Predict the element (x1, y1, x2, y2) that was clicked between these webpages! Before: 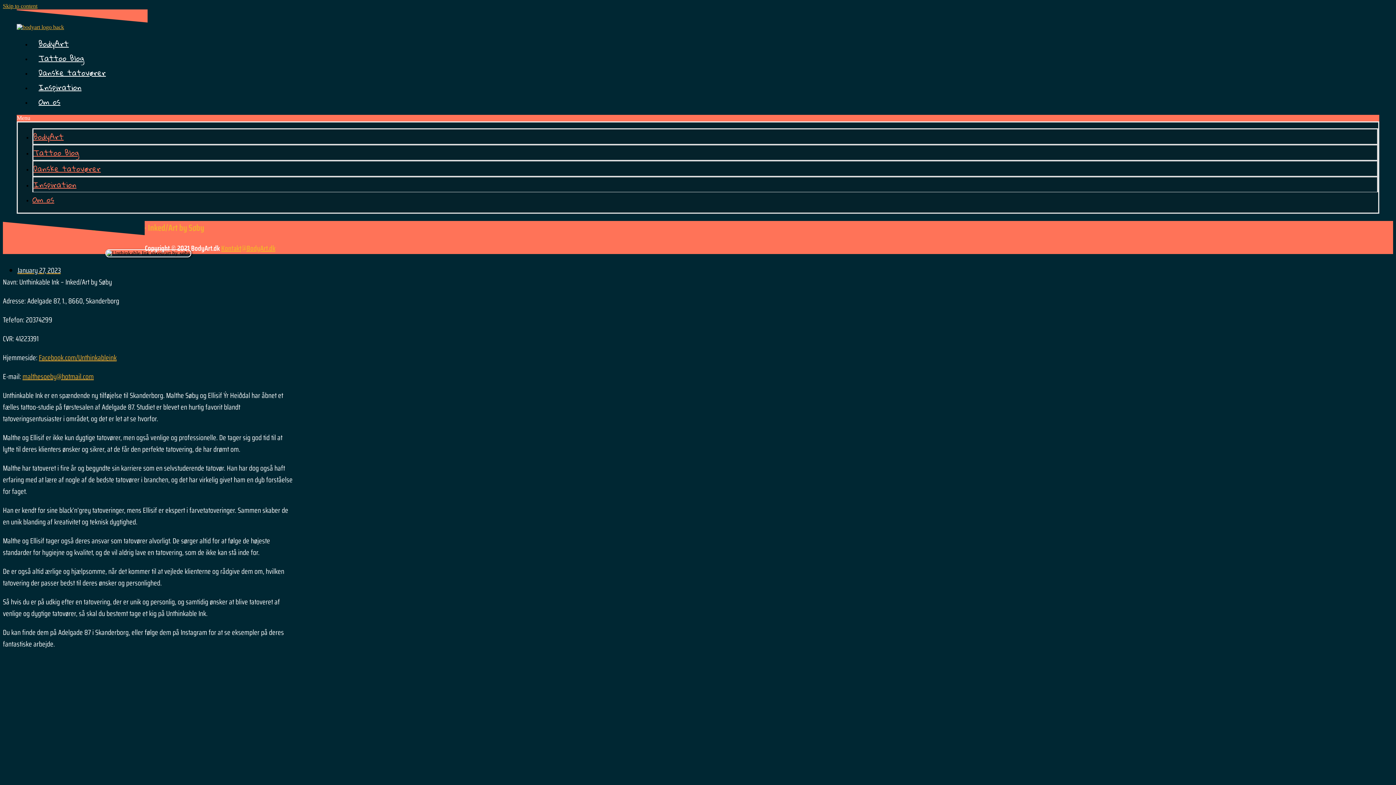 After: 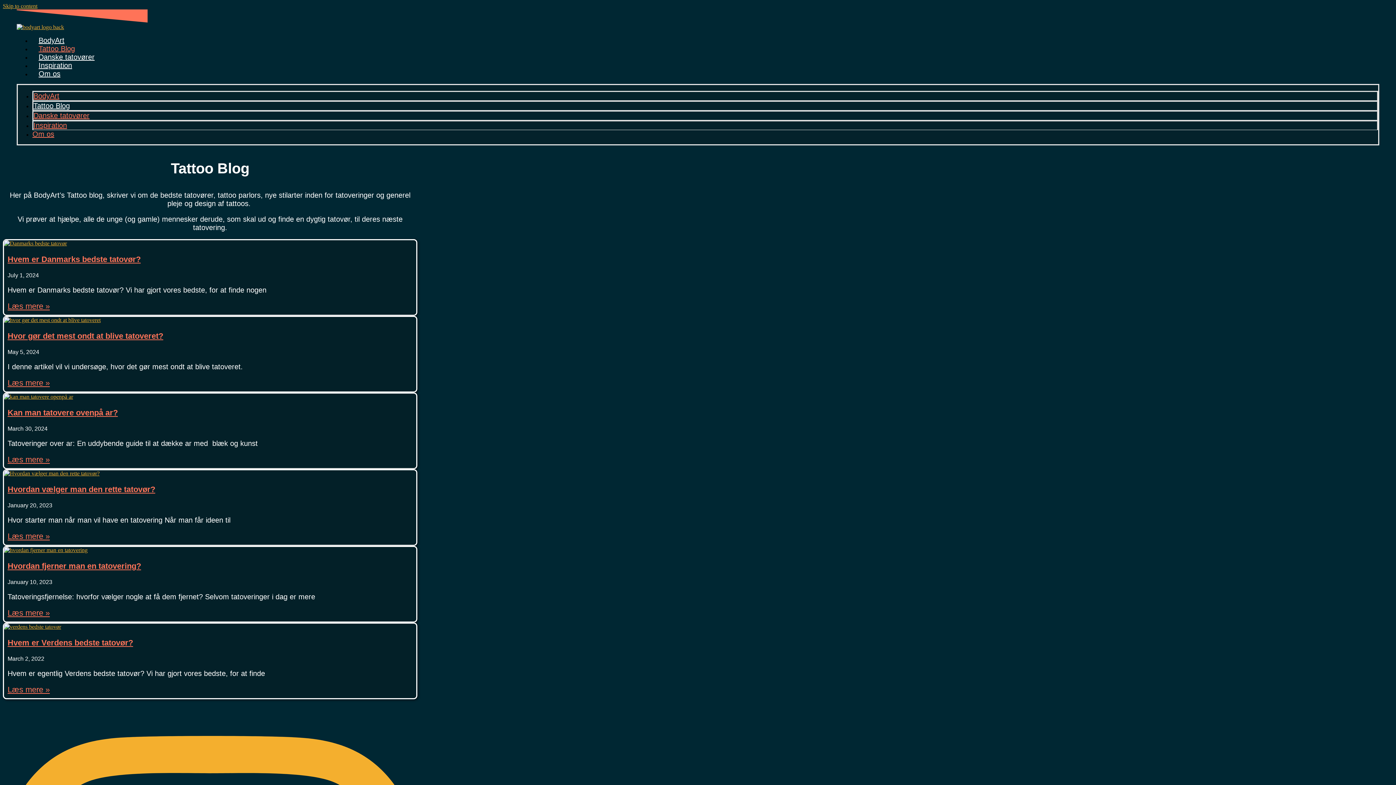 Action: label: Tattoo Blog bbox: (33, 145, 78, 160)